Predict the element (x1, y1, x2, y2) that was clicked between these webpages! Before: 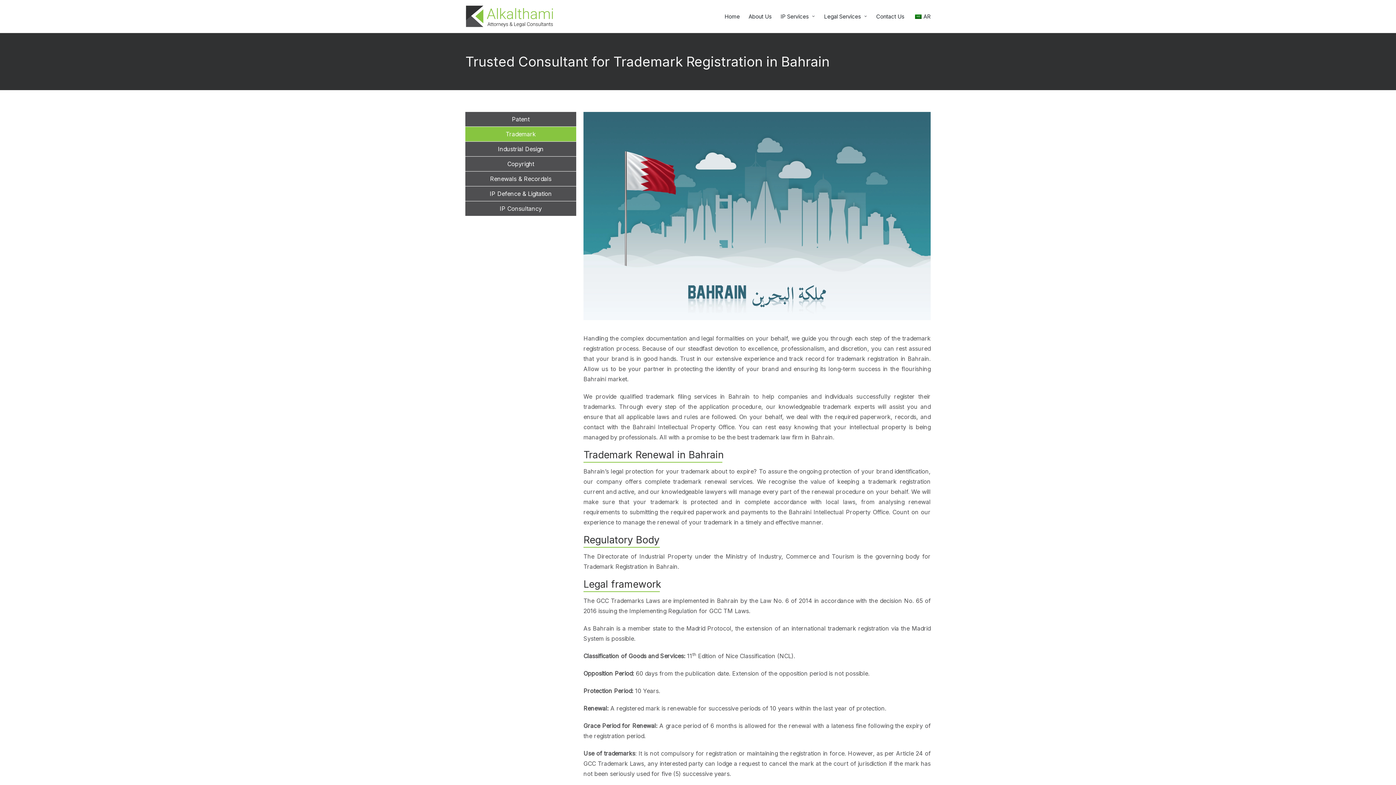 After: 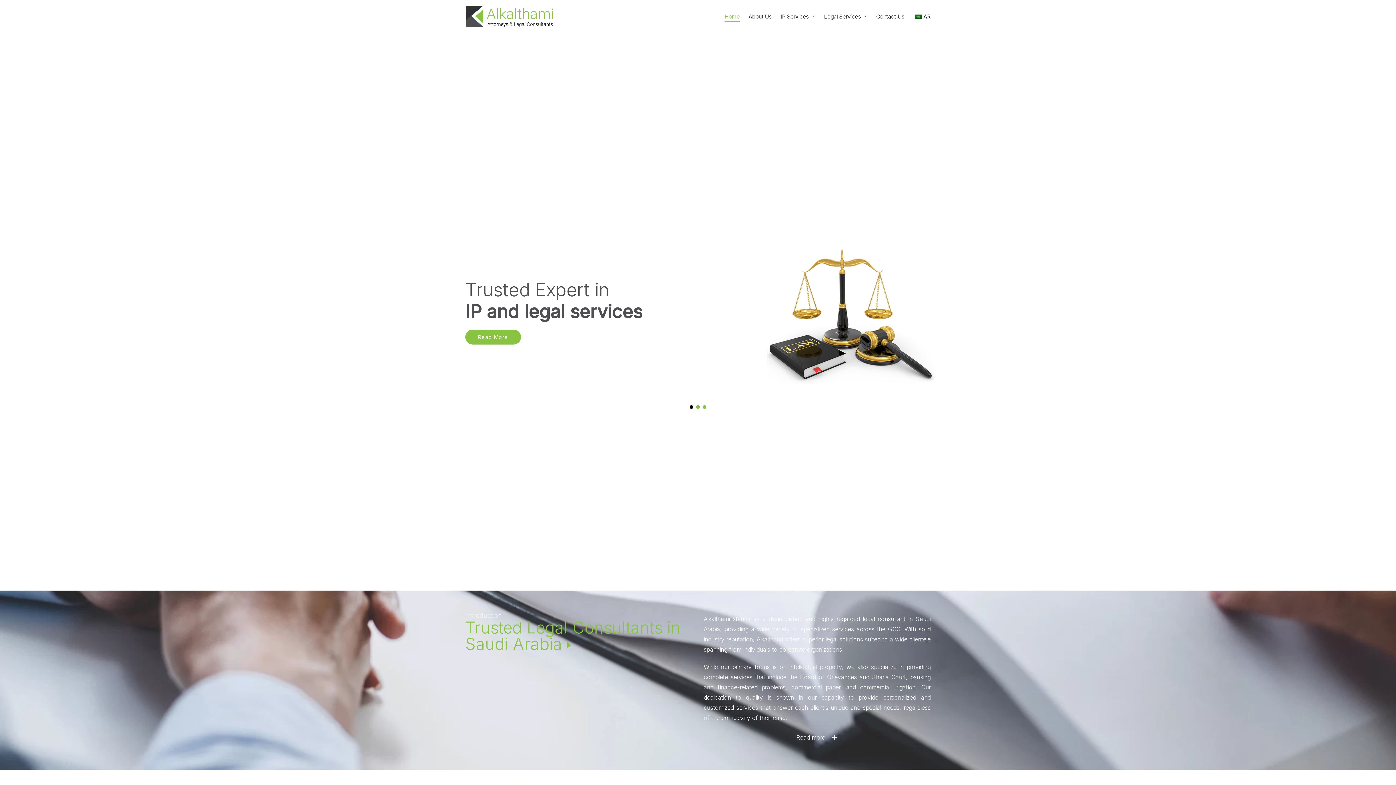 Action: label: Home bbox: (724, 11, 740, 21)